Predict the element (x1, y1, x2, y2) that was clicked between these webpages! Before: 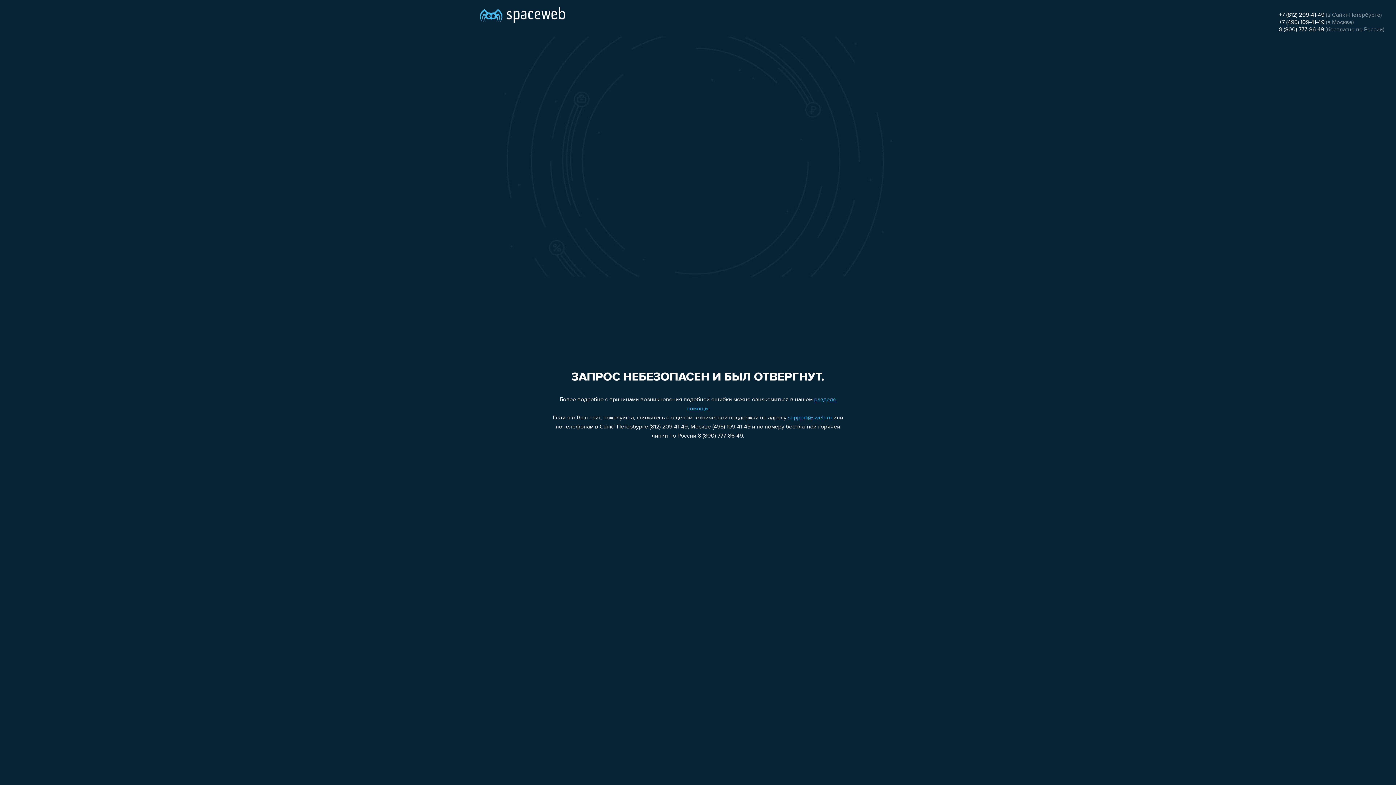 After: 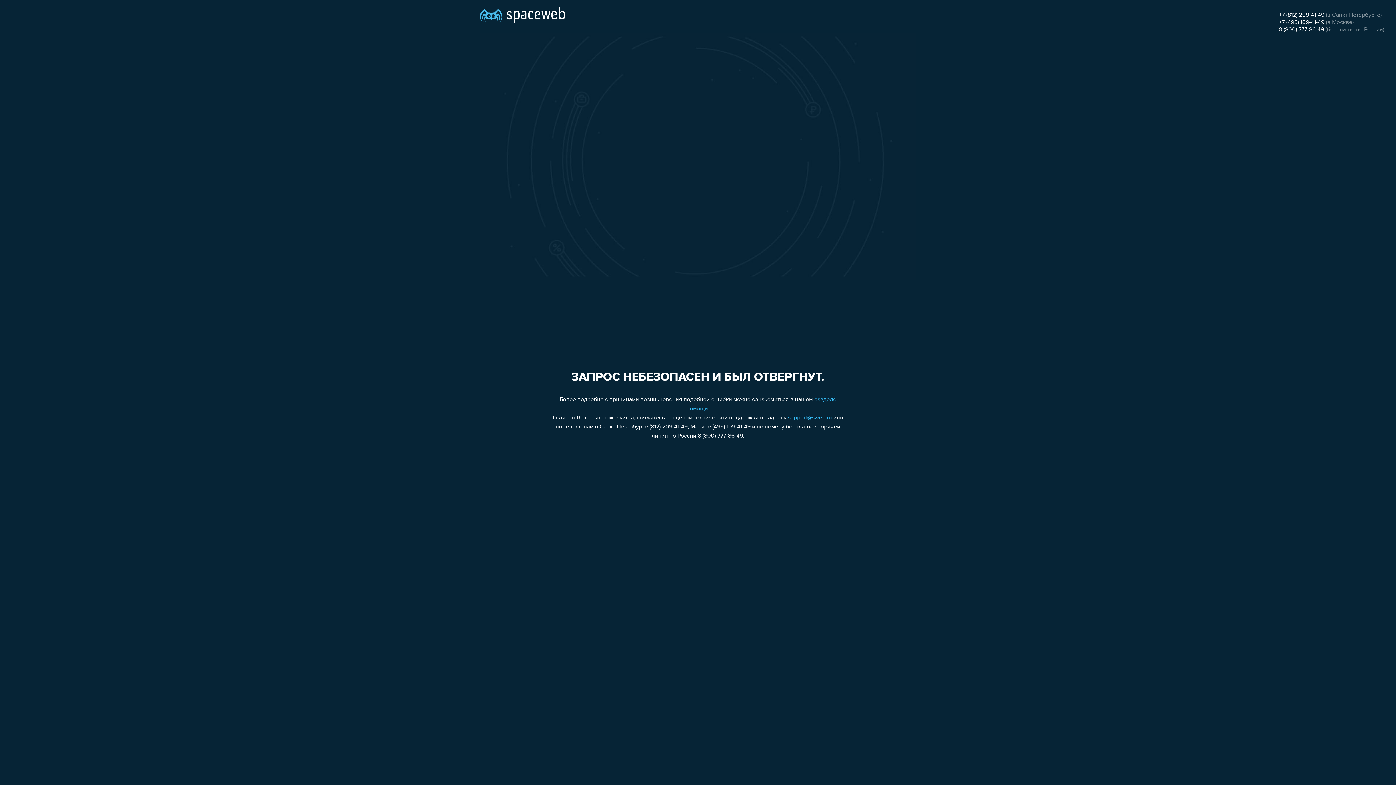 Action: bbox: (1279, 26, 1324, 32) label: 8 (800) 777-86-49